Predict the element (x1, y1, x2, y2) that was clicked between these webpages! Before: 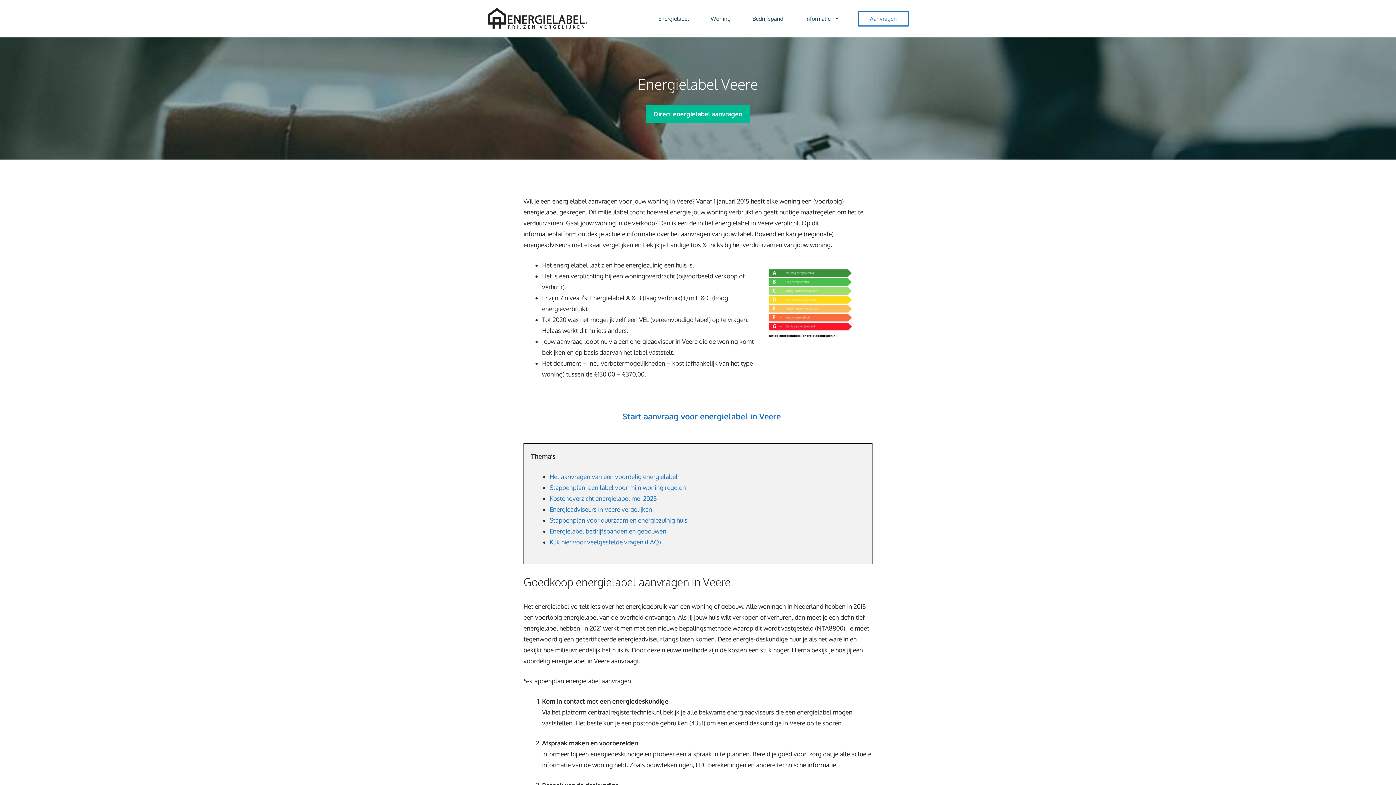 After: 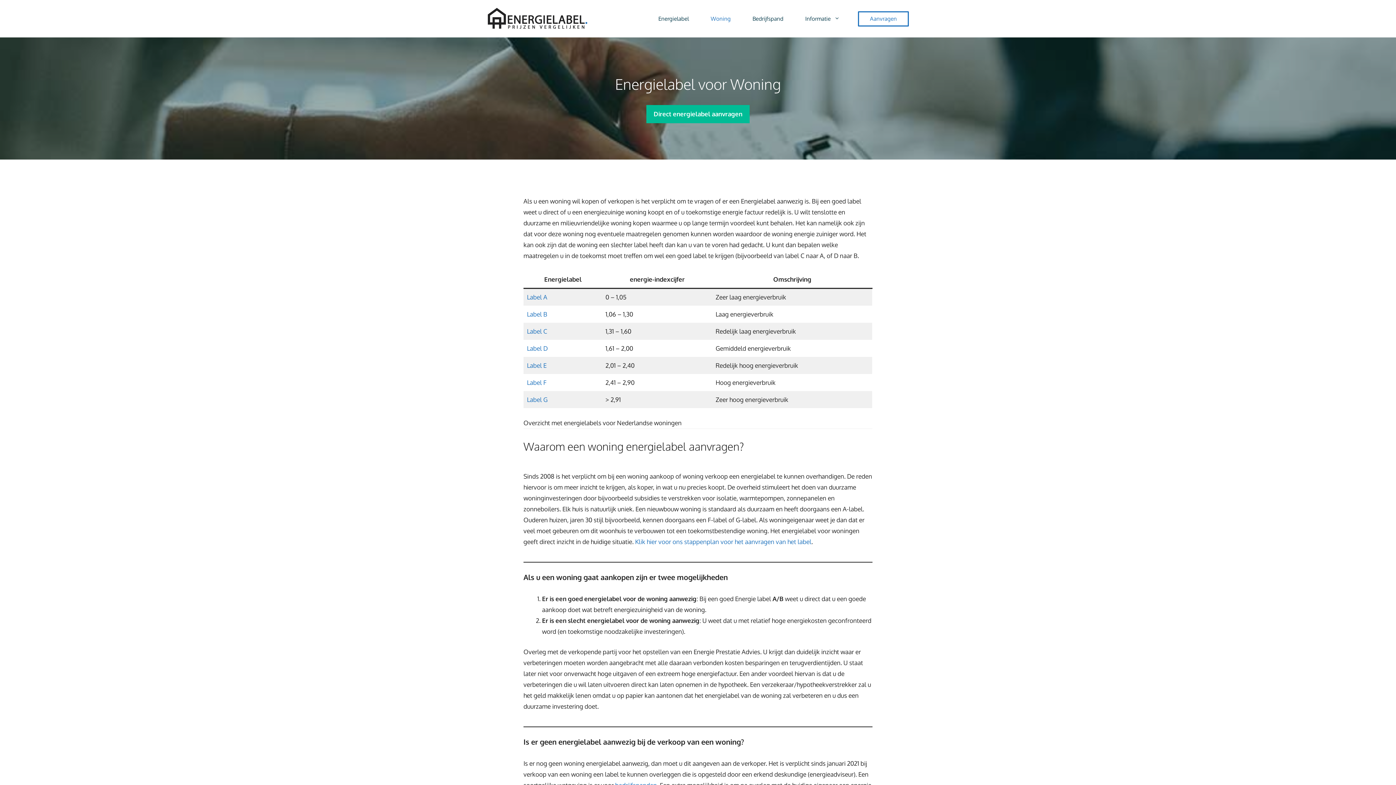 Action: label: Woning bbox: (700, 11, 741, 26)